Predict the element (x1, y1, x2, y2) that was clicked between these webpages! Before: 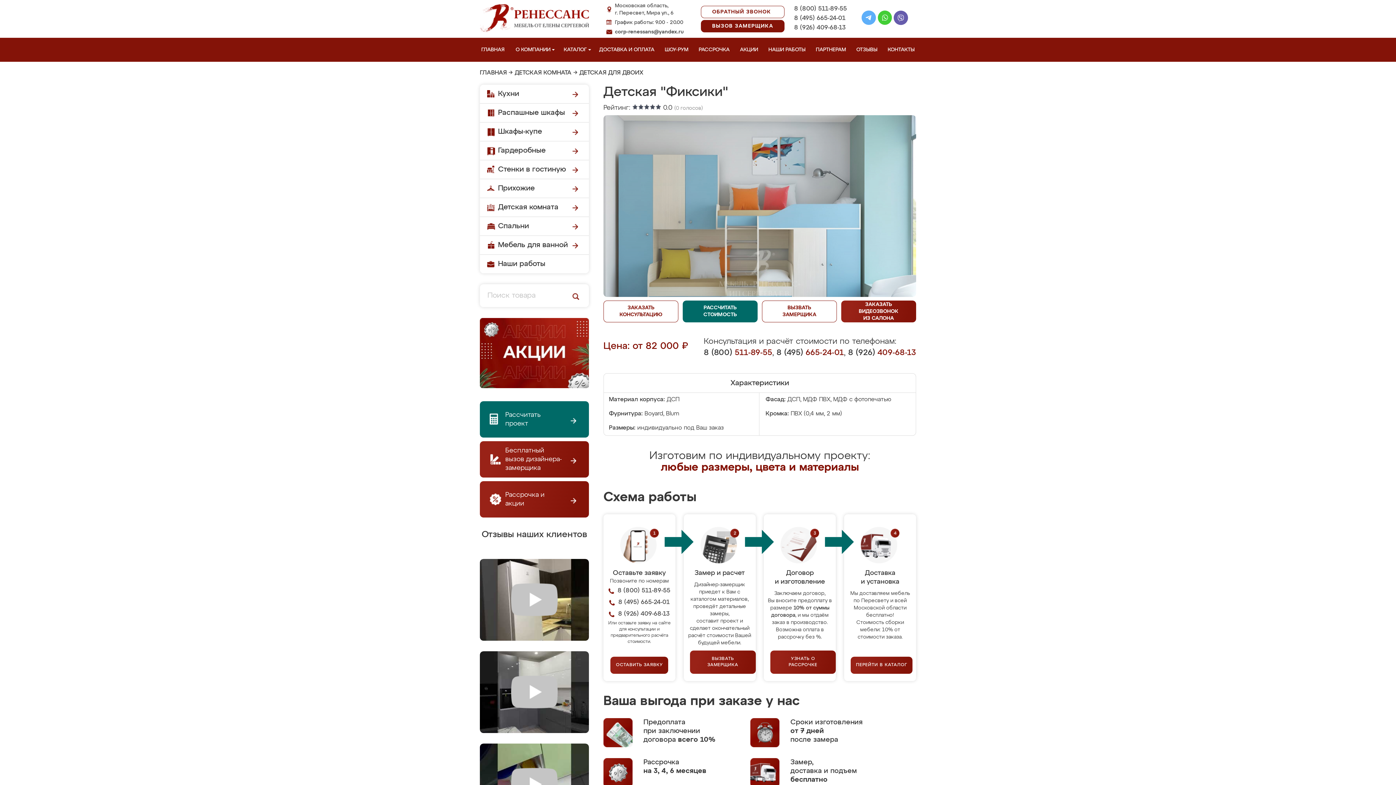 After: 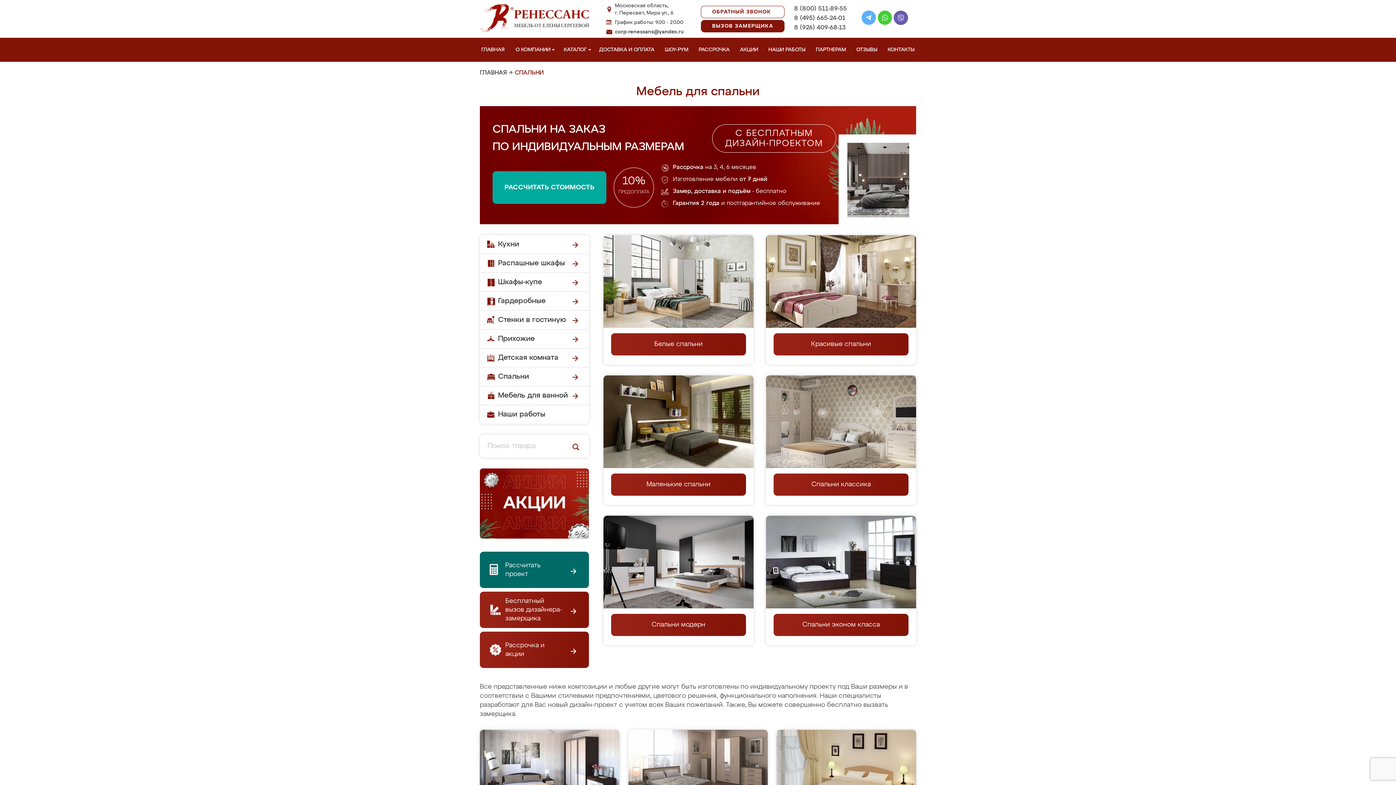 Action: bbox: (480, 217, 589, 236) label: Спальни